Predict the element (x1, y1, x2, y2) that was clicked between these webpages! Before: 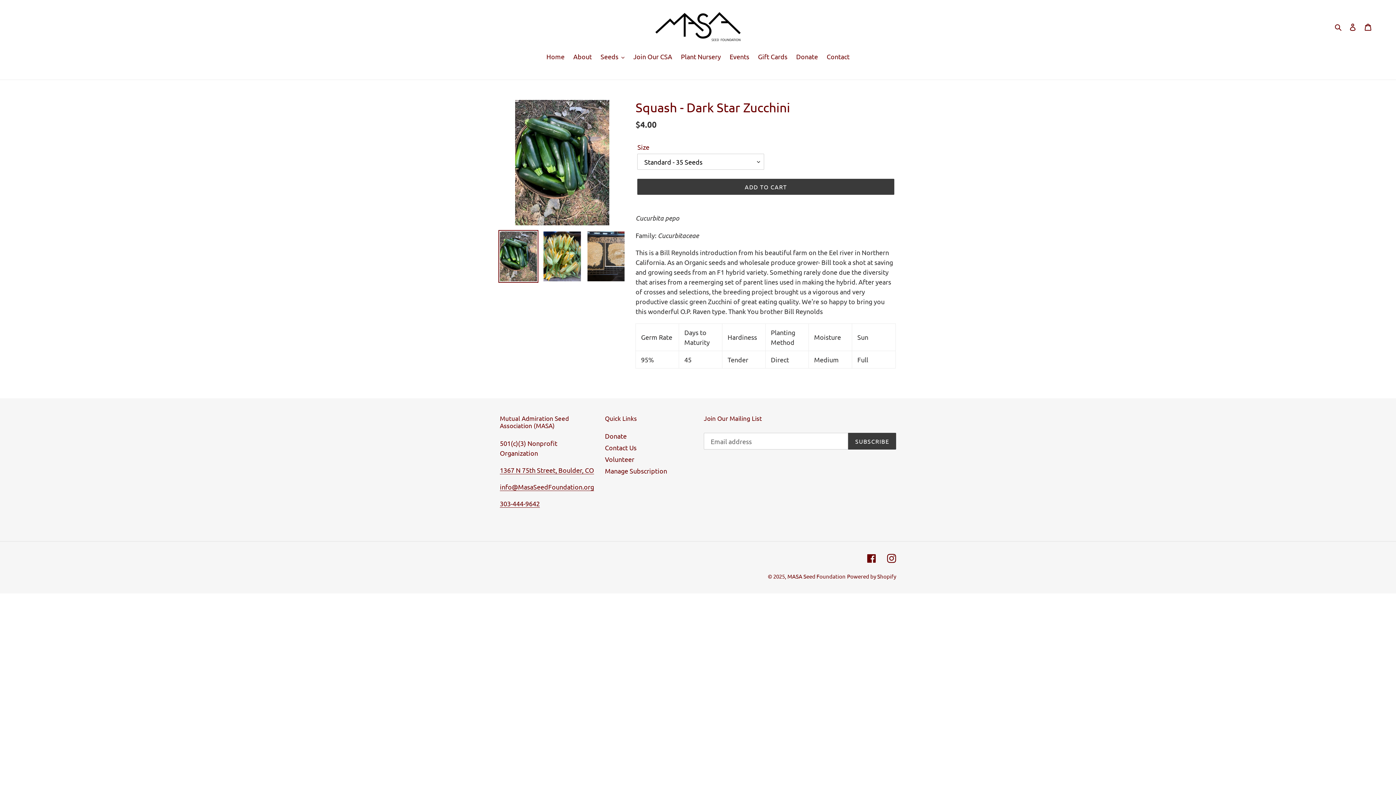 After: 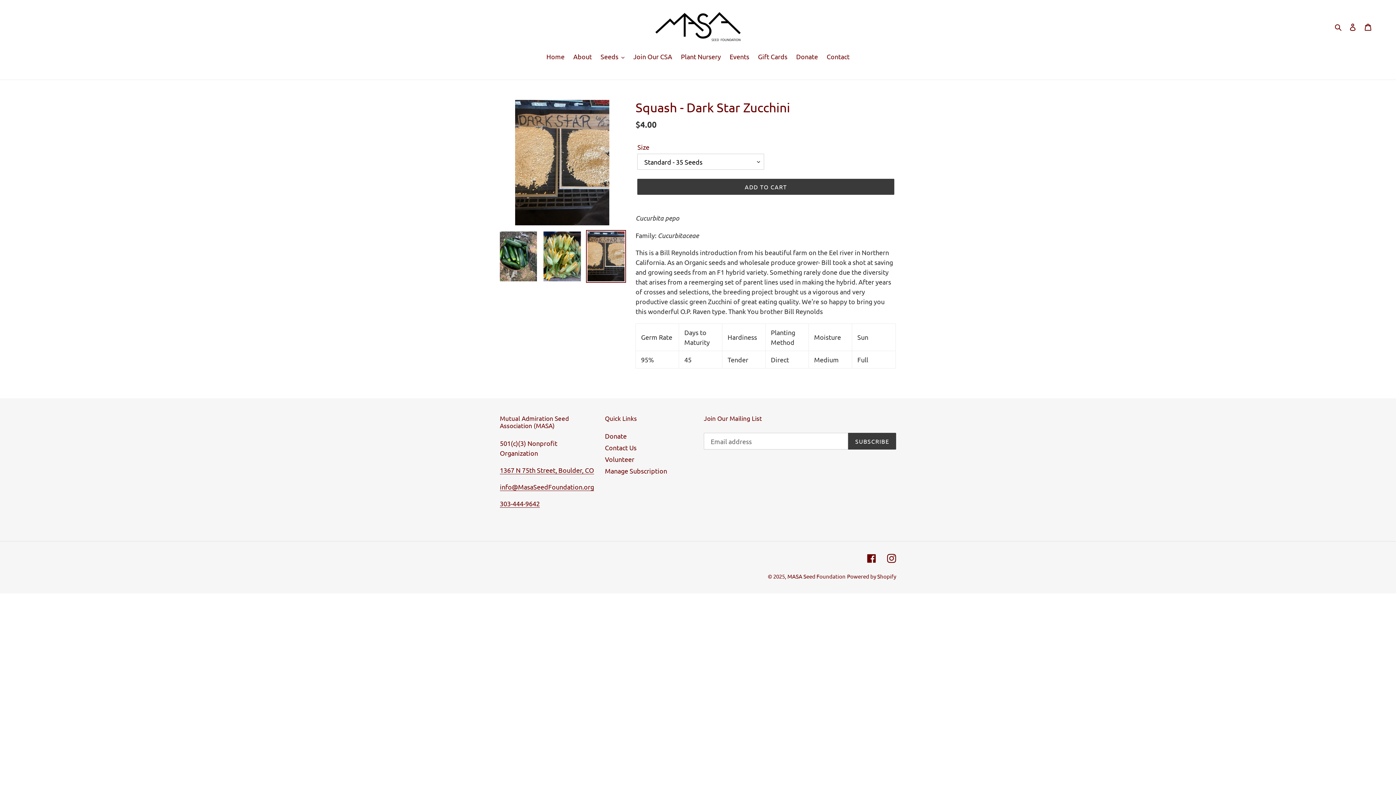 Action: bbox: (586, 230, 626, 282)